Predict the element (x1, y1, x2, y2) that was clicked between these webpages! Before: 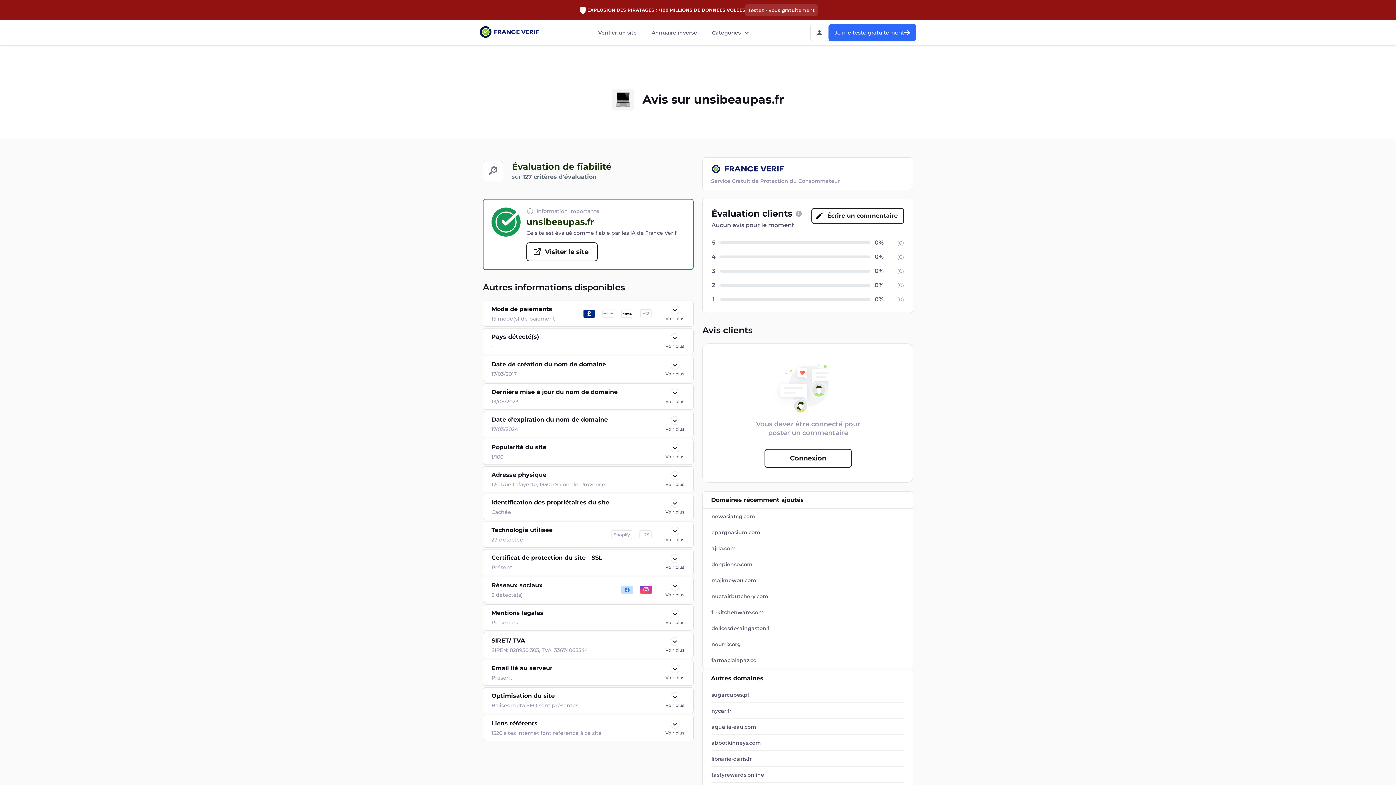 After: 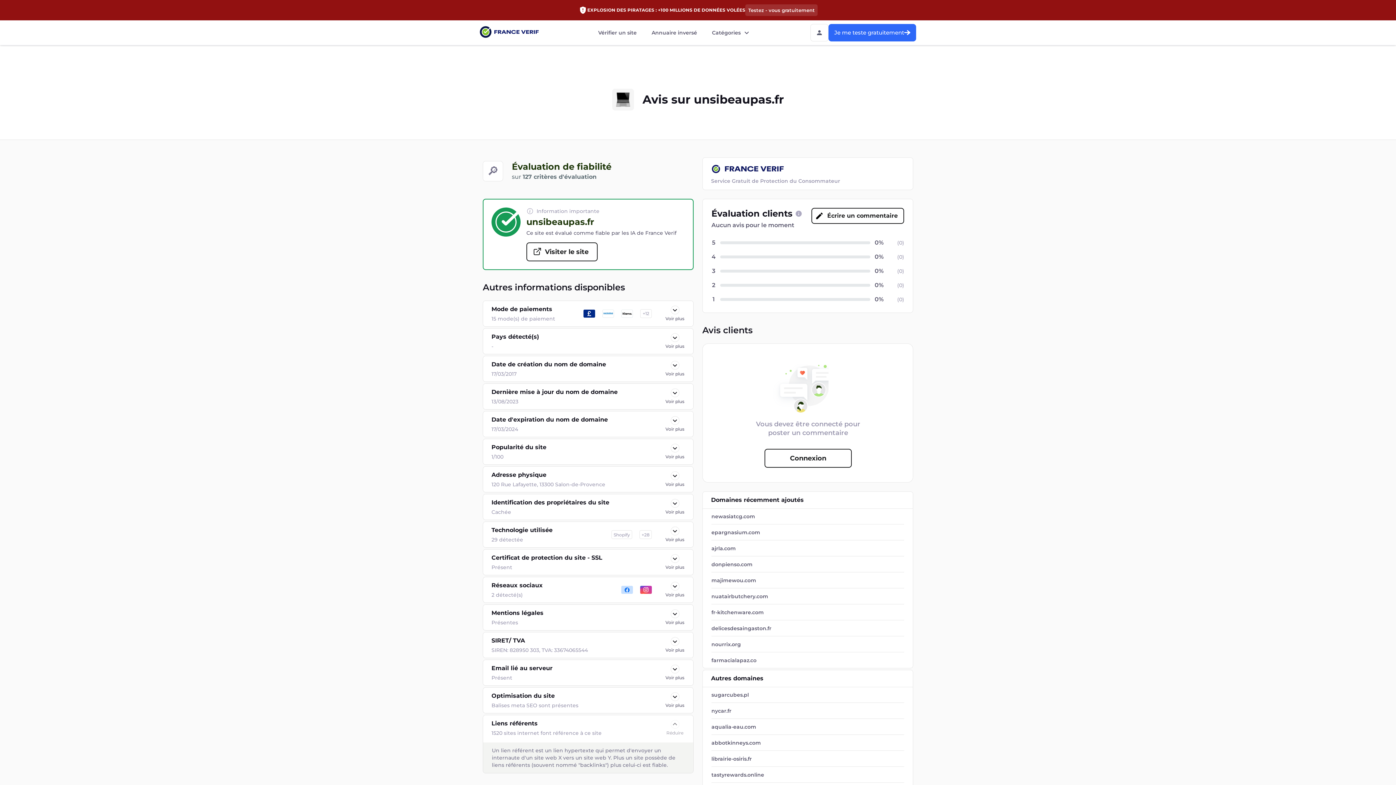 Action: label: Voir plus bbox: (665, 719, 685, 737)